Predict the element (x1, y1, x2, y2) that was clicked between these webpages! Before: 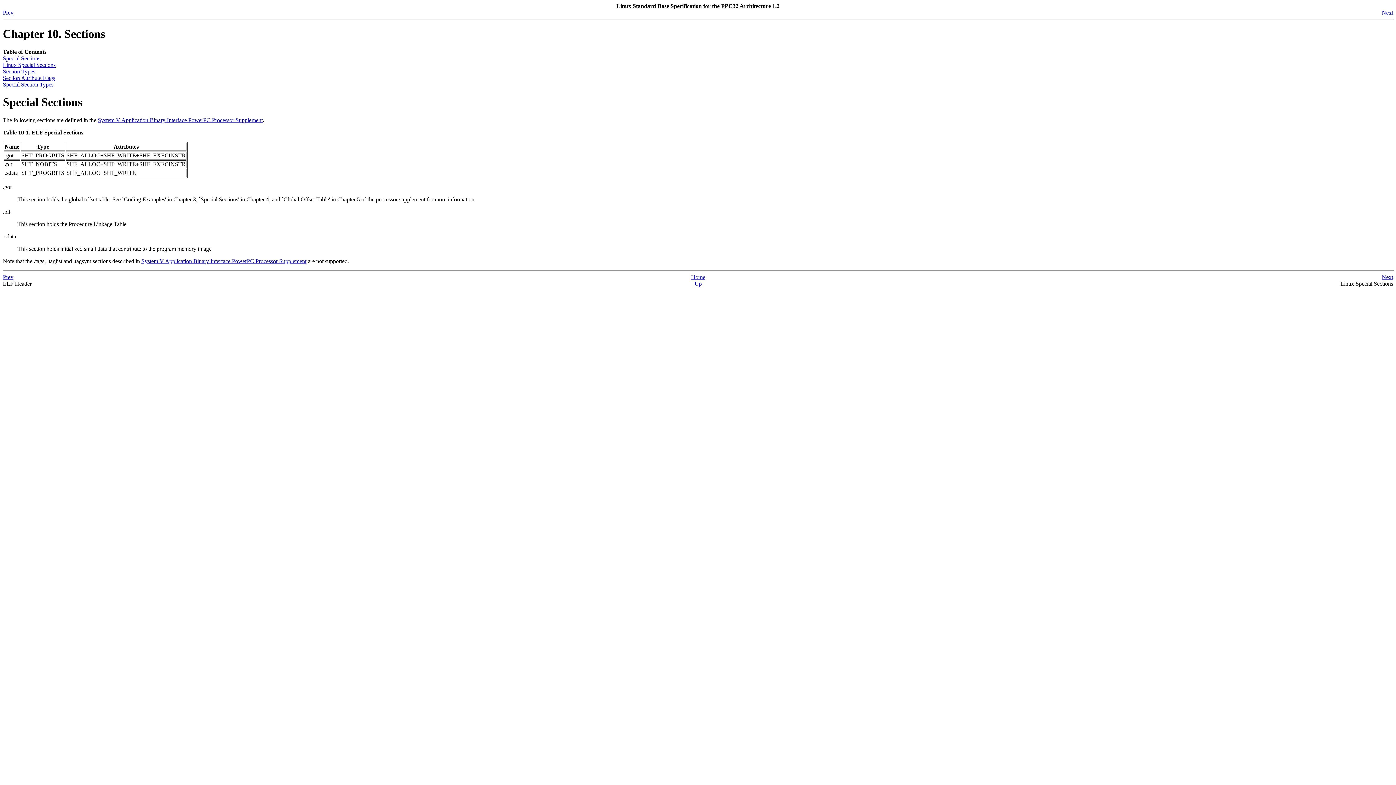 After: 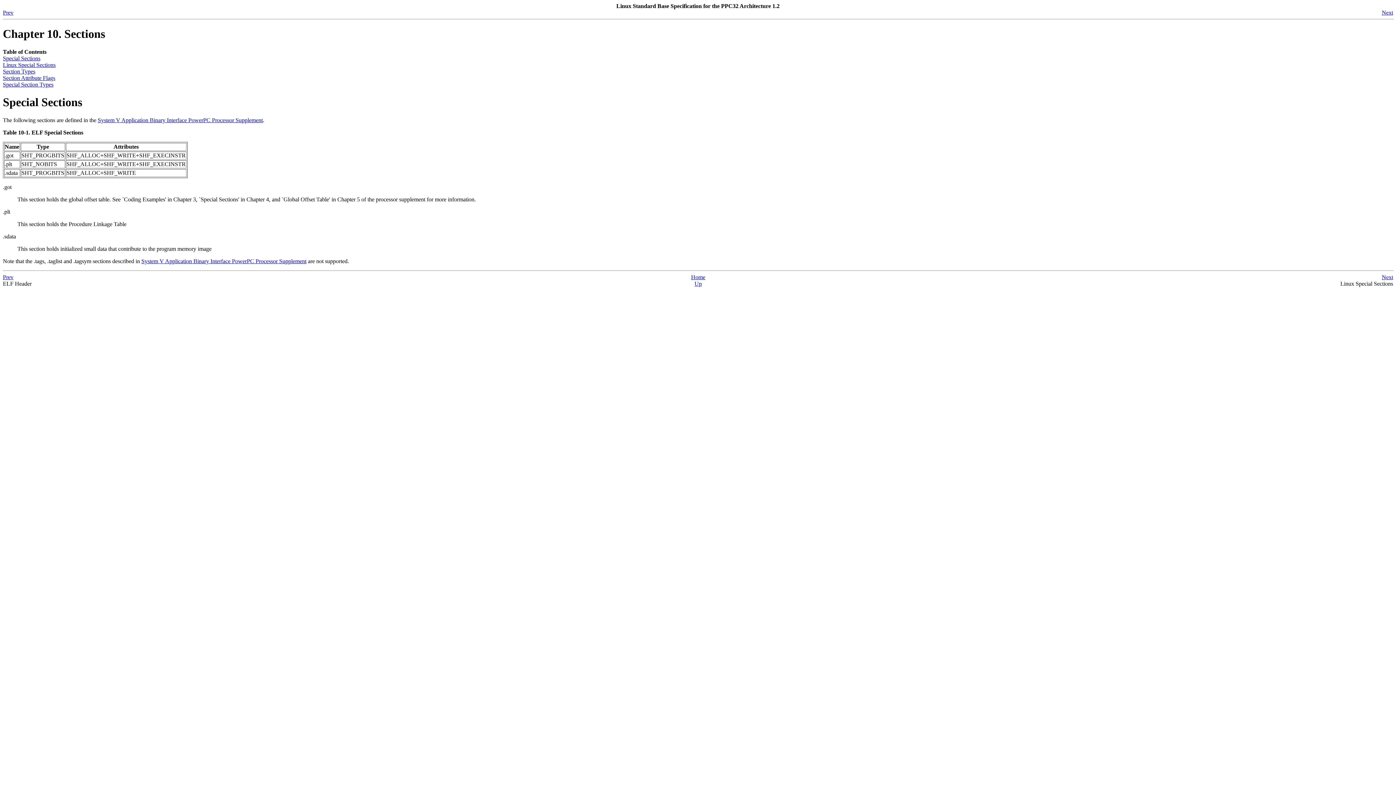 Action: bbox: (2, 55, 40, 61) label: Special Sections